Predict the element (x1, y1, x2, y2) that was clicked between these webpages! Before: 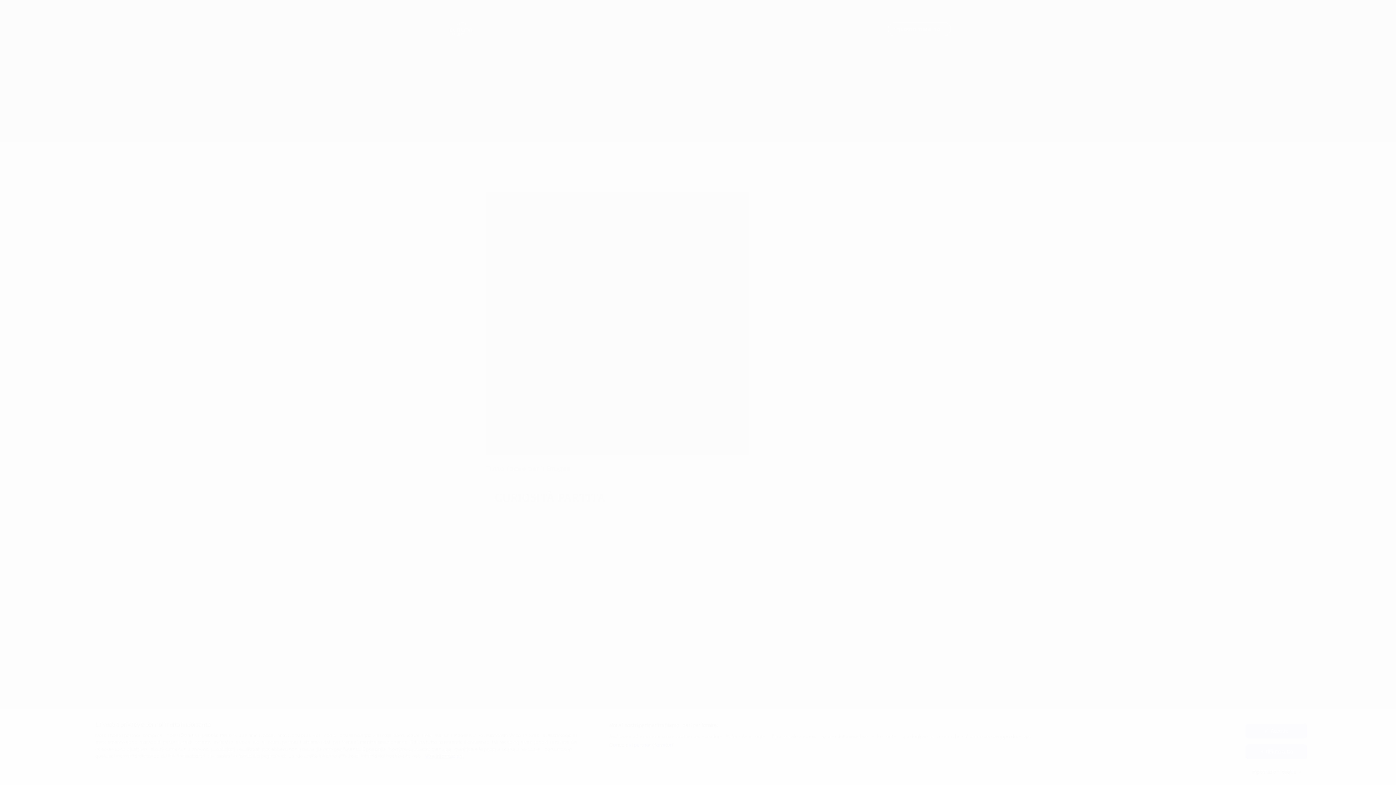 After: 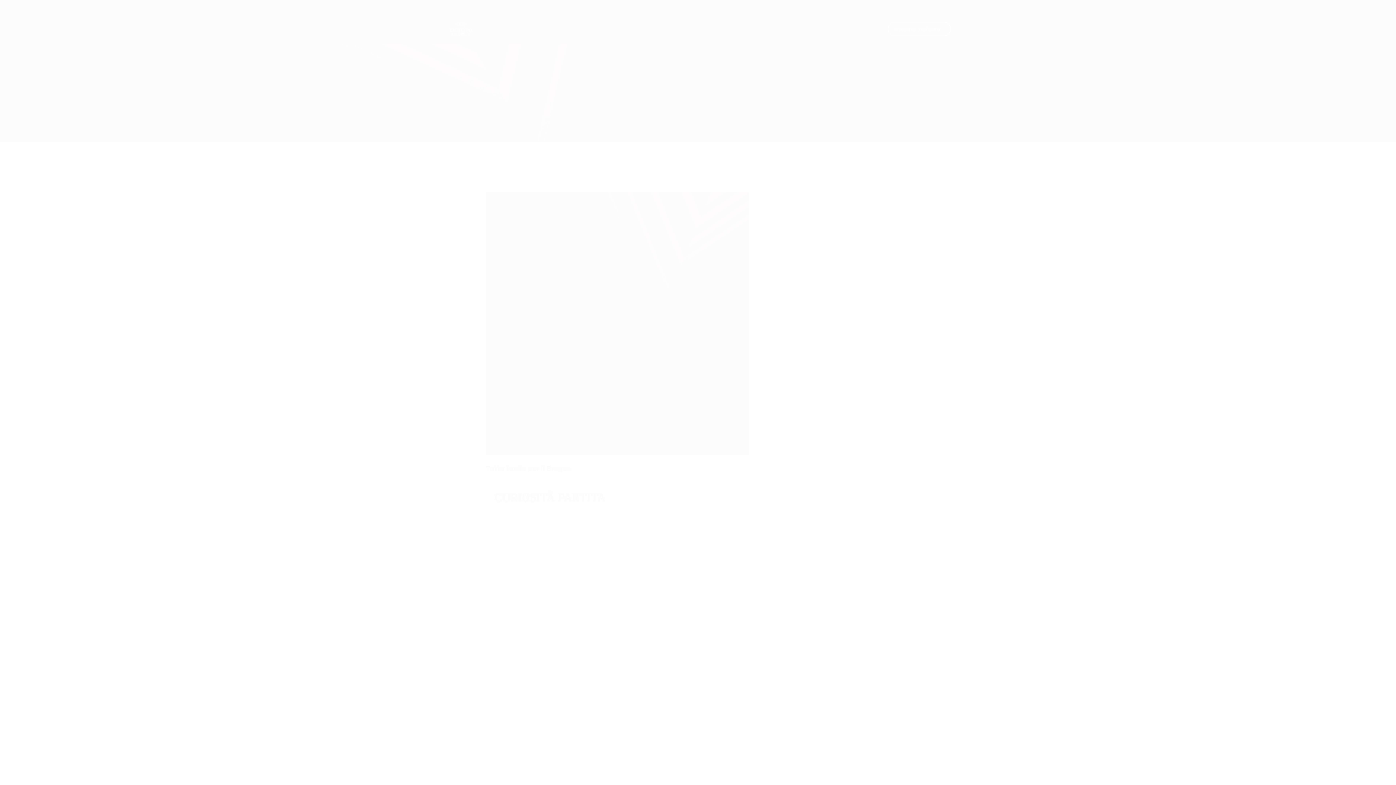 Action: bbox: (1245, 724, 1307, 738) label: Accetto